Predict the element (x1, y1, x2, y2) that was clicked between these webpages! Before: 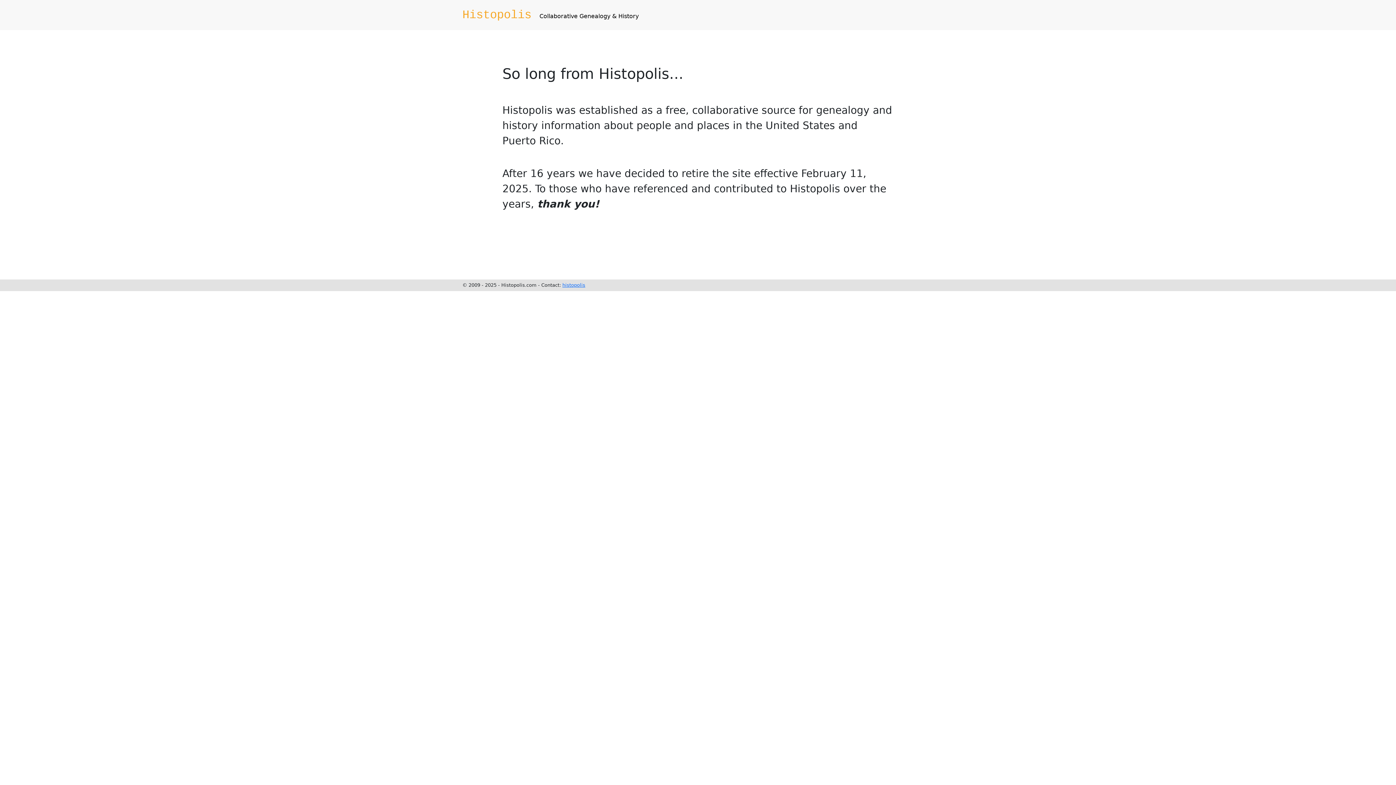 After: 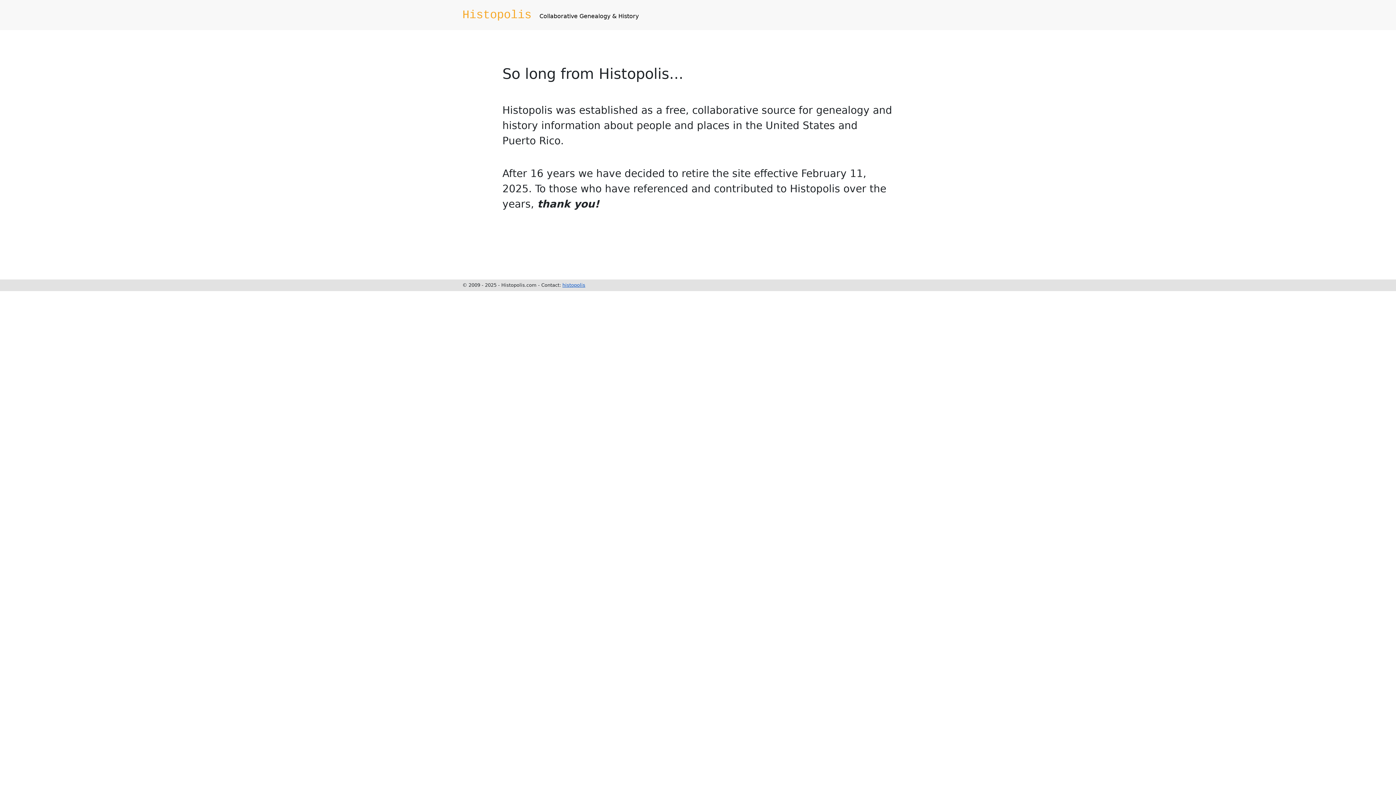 Action: bbox: (562, 282, 585, 288) label: histopolis